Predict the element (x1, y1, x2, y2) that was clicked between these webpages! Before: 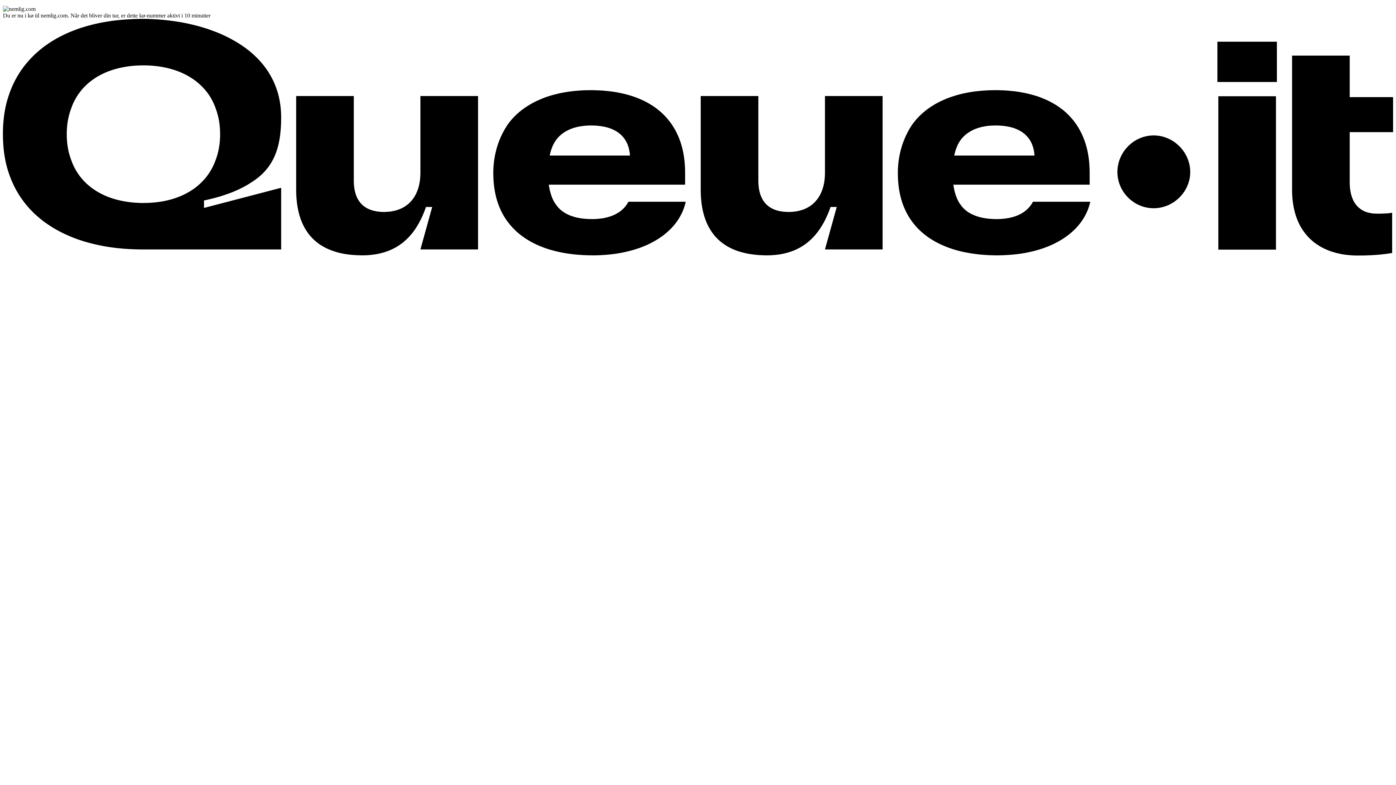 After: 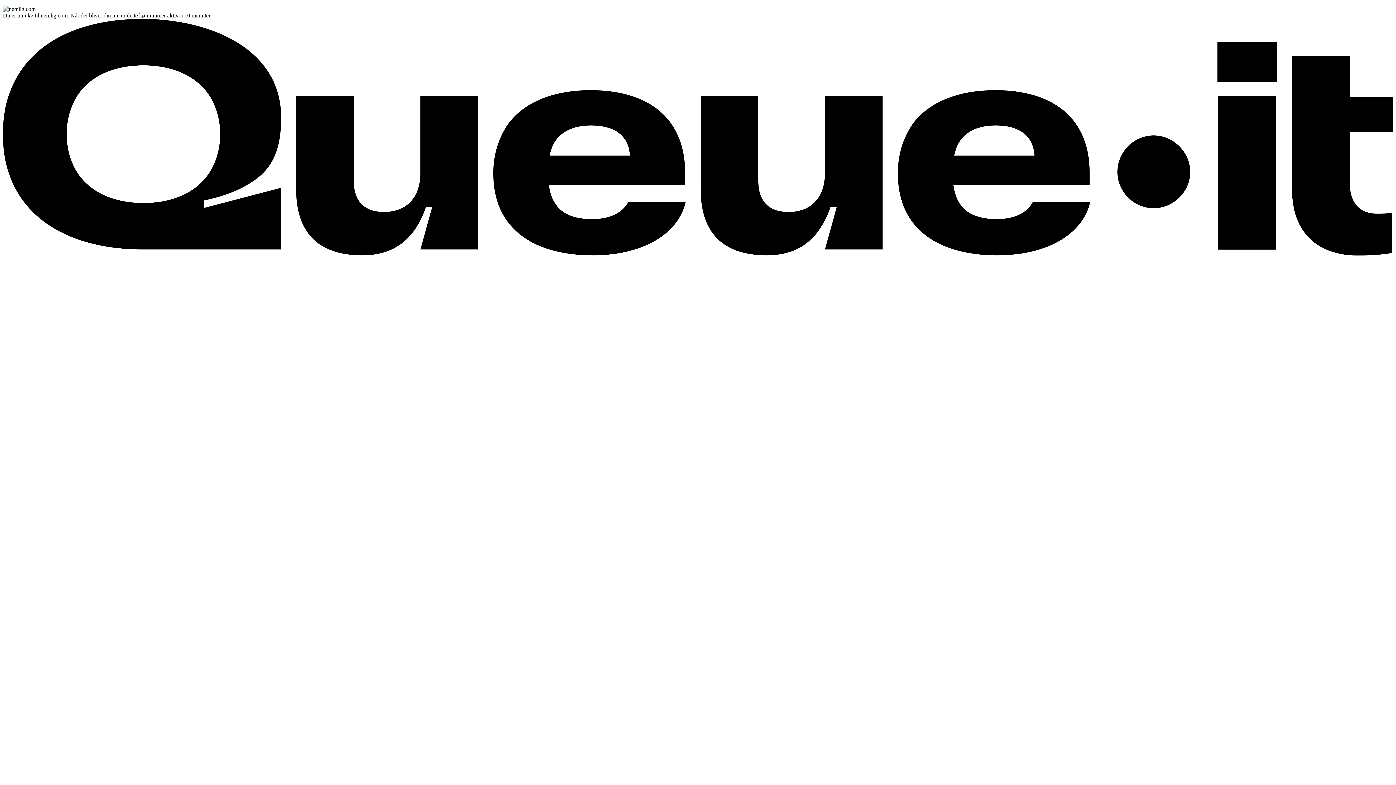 Action: bbox: (2, 250, 1393, 256) label: Hvad er dette? Se, hvad et venteværelse er, og hvordan det fungerer. Åbner i en ny fane.